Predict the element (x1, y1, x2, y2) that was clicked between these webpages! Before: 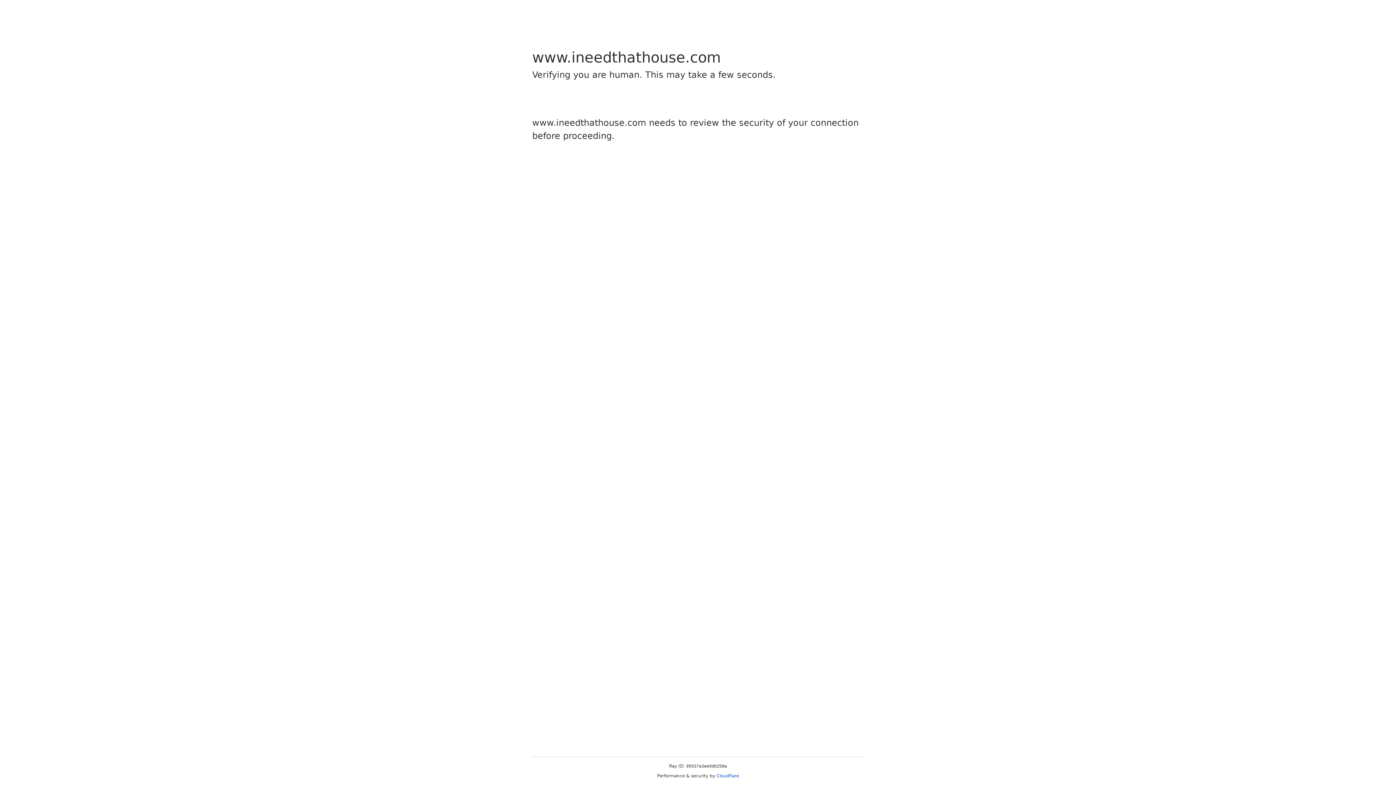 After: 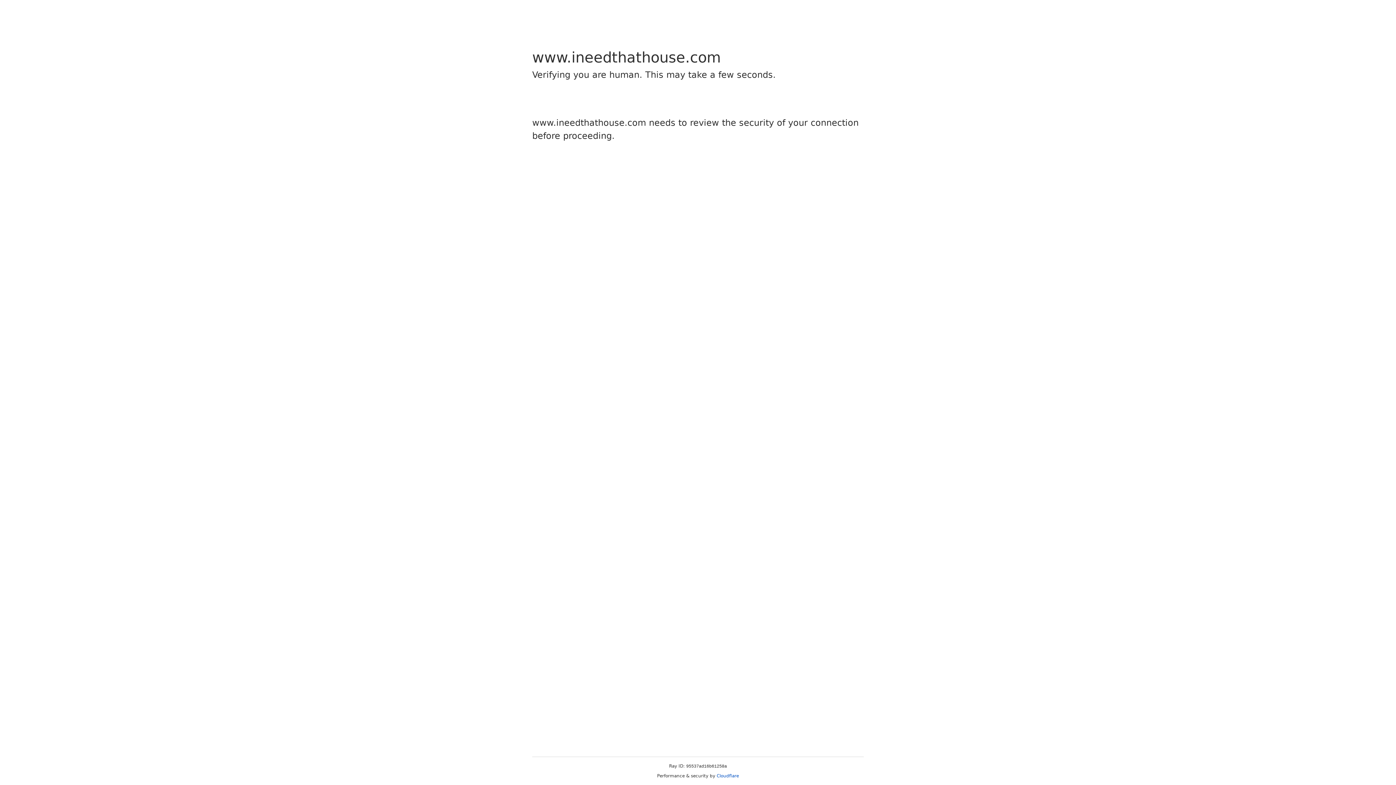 Action: bbox: (716, 773, 739, 778) label: Cloudflare